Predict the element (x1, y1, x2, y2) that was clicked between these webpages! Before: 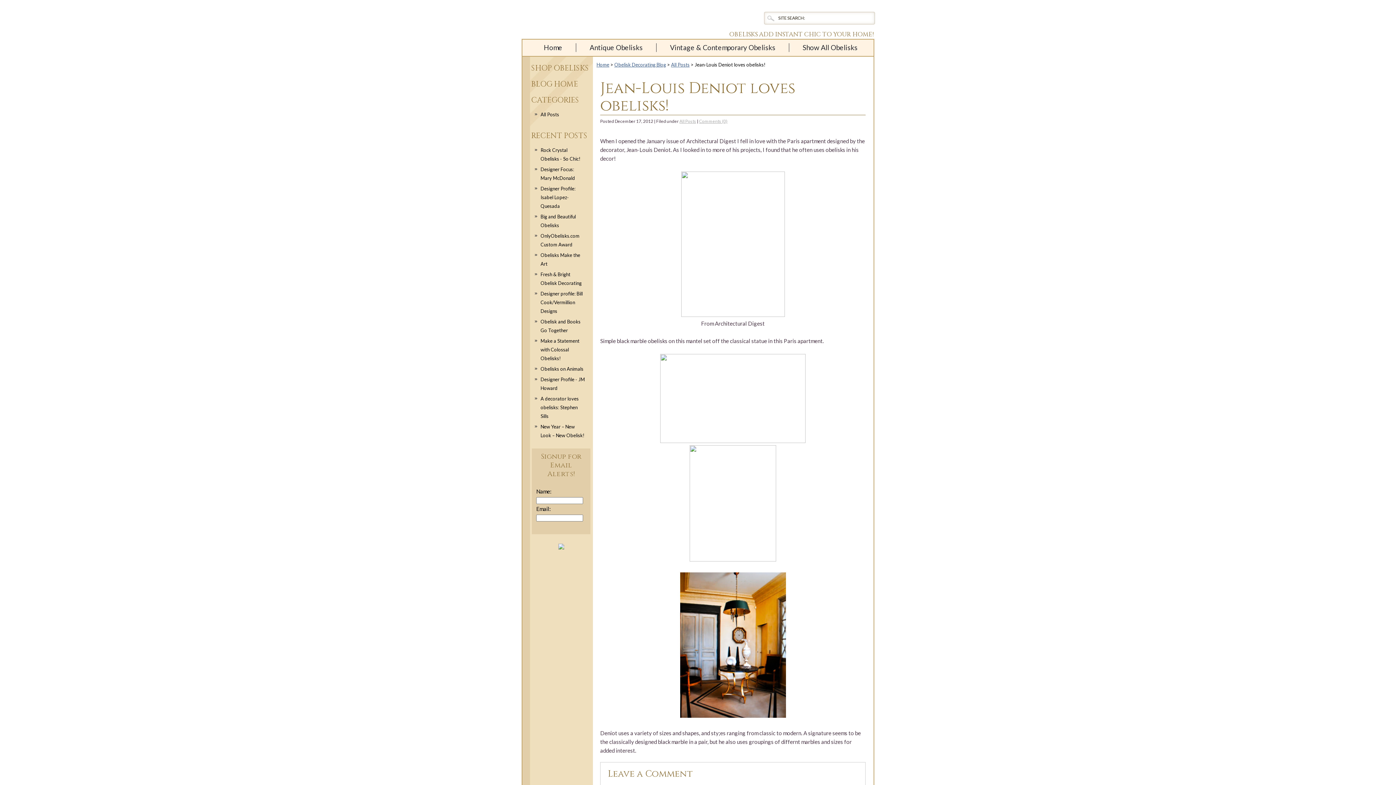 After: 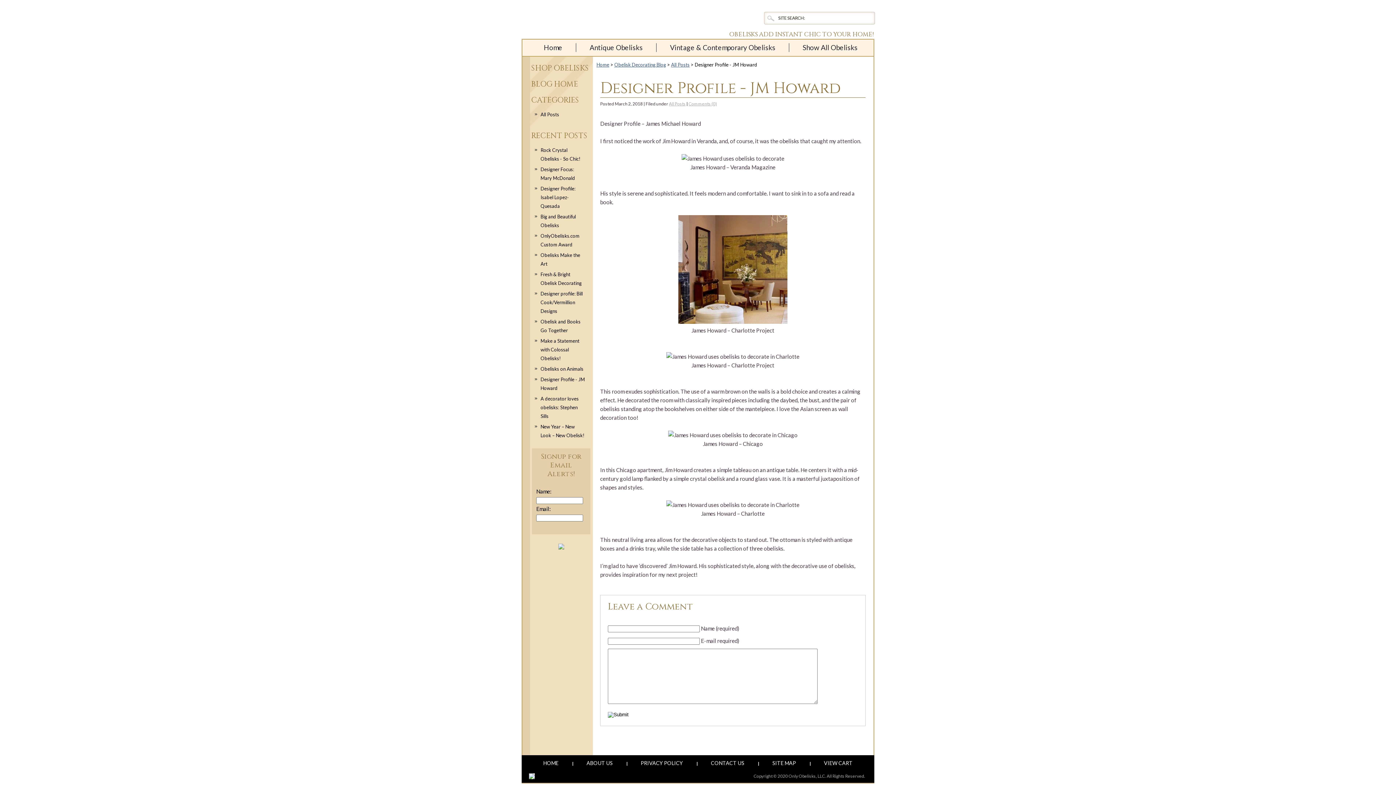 Action: bbox: (534, 375, 585, 392) label: Designer Profile - JM Howard